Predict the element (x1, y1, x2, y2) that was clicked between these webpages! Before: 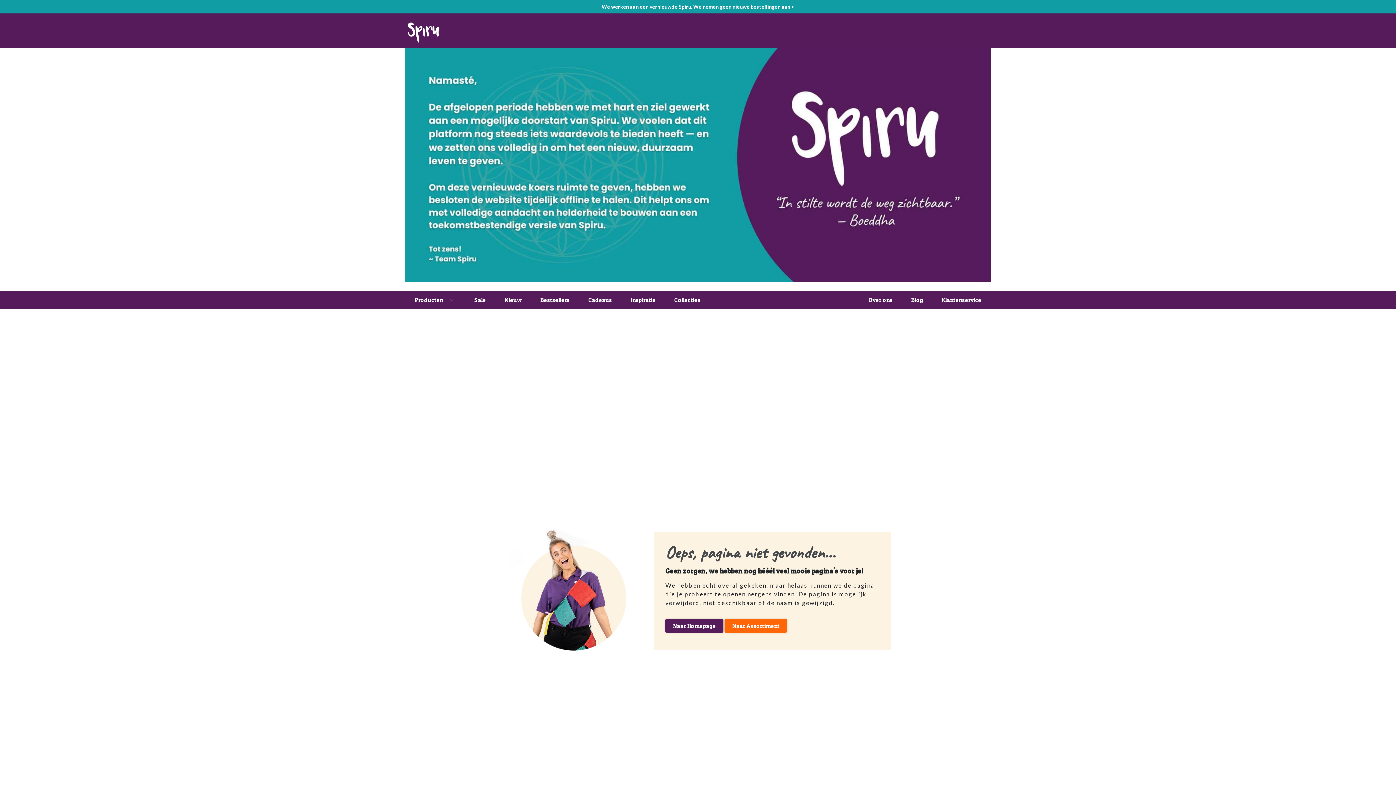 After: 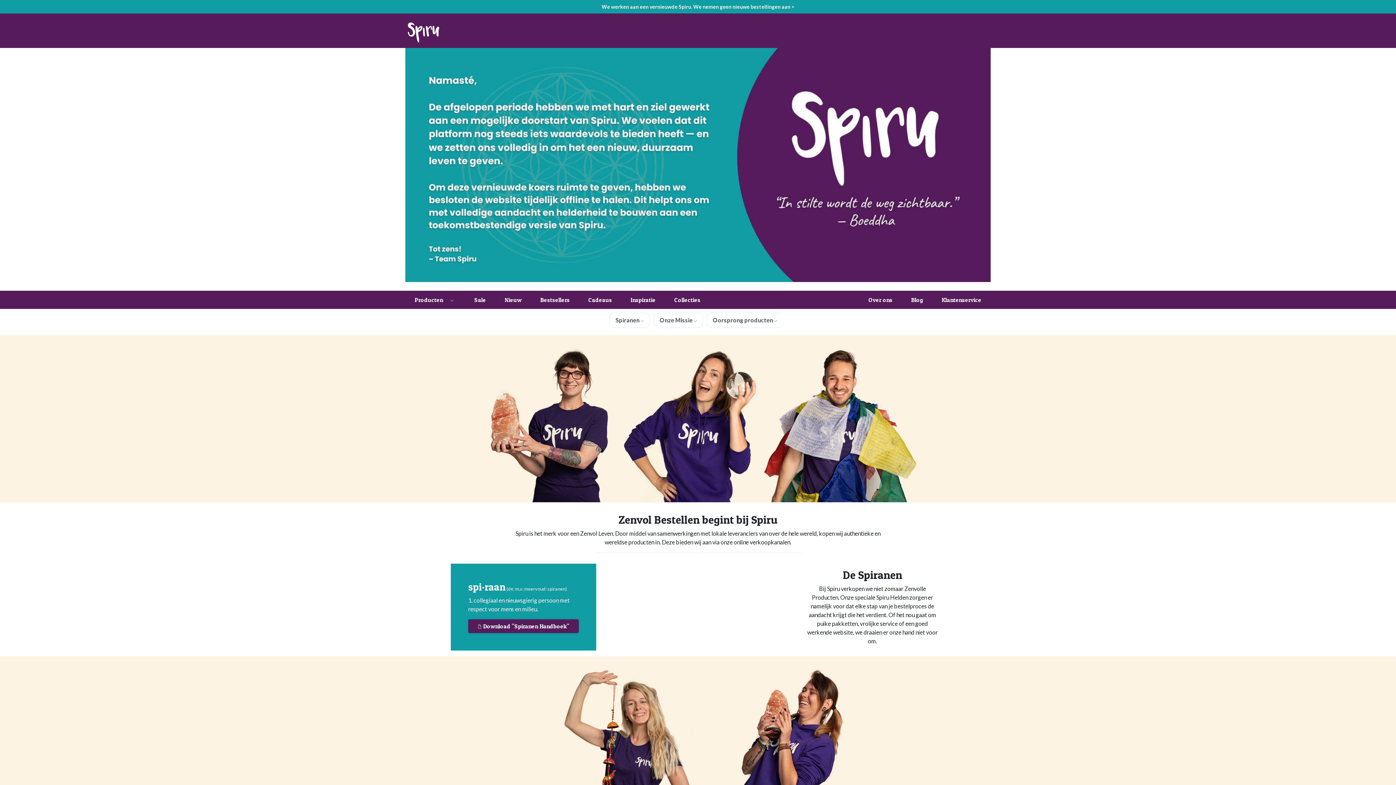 Action: label: Over ons bbox: (859, 290, 902, 308)